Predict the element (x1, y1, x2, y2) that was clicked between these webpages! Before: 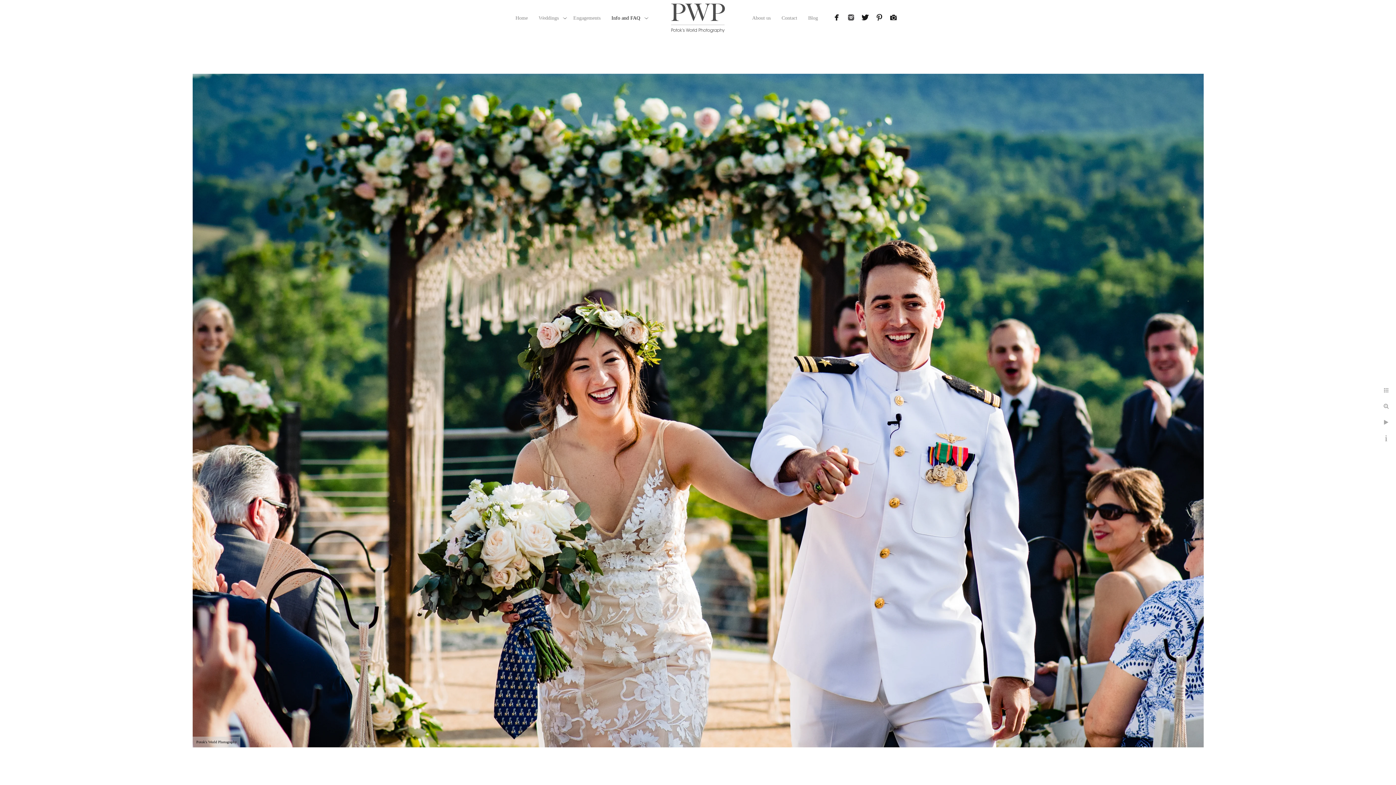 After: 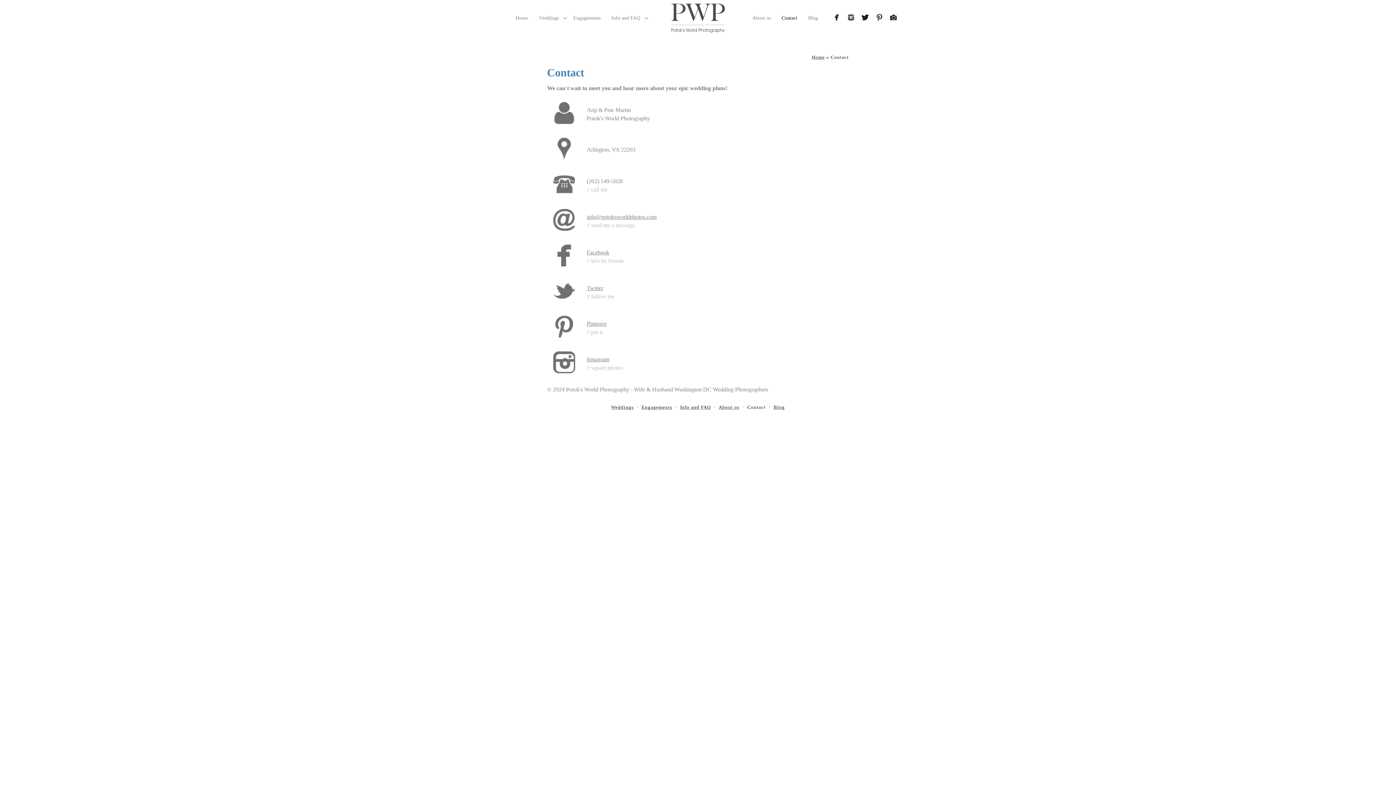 Action: label: Contact bbox: (781, 15, 797, 20)